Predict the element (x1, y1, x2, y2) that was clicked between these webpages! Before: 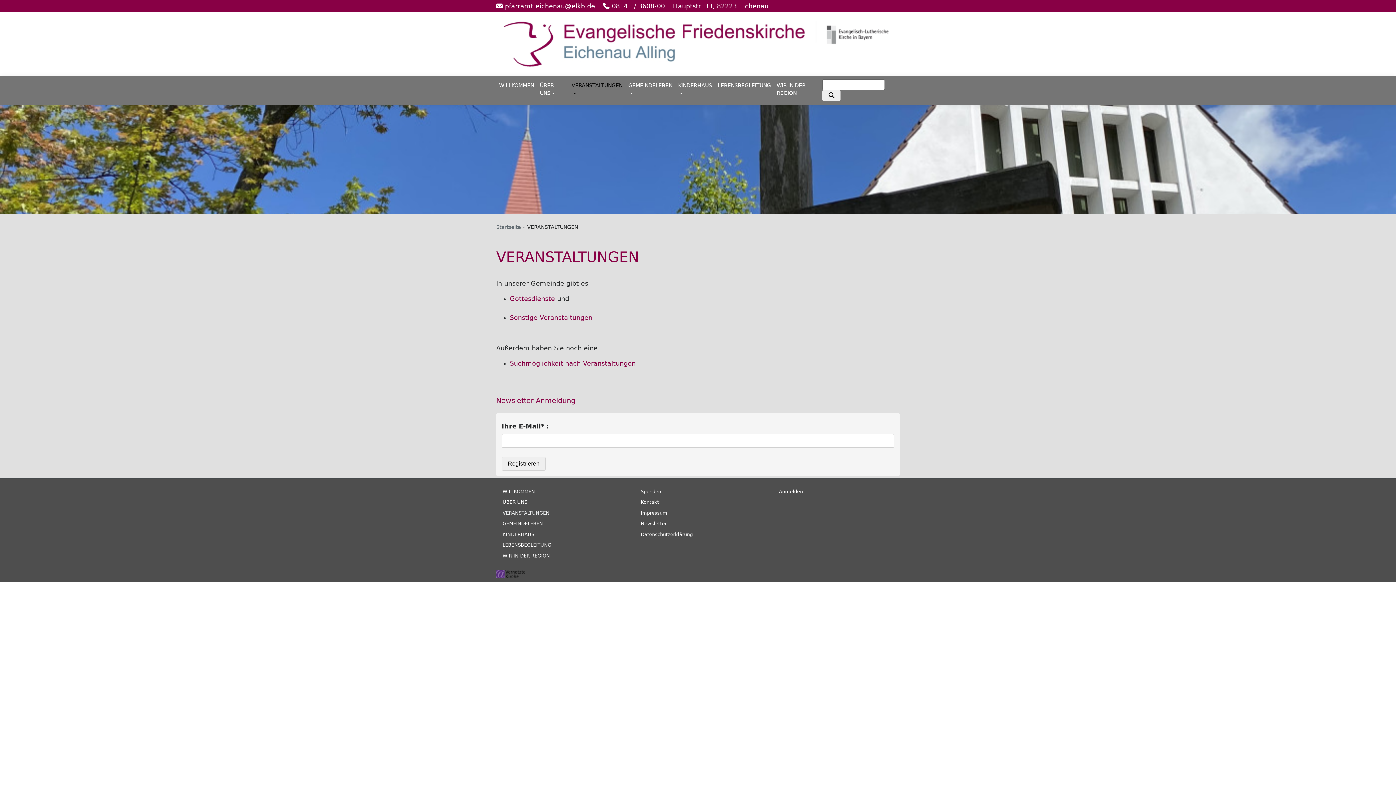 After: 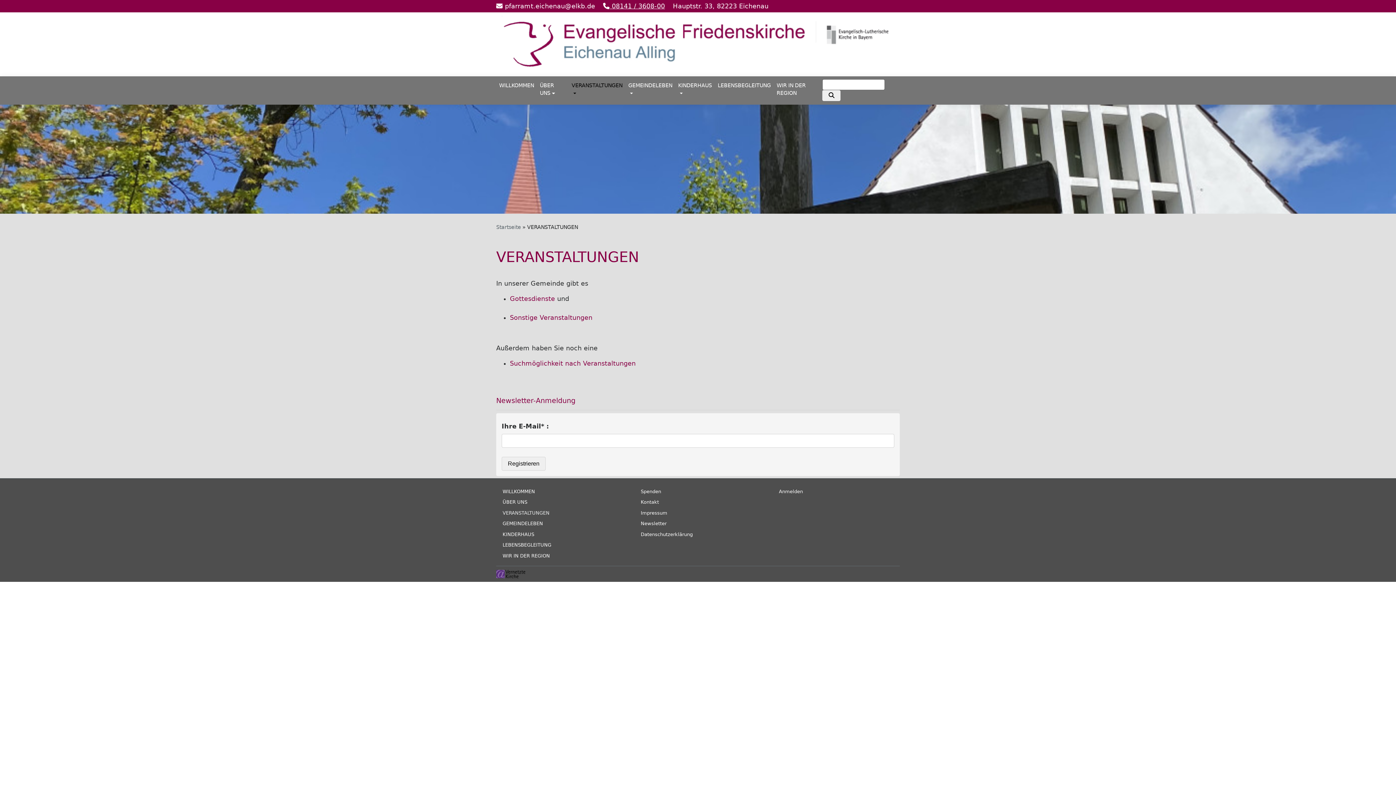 Action: bbox: (603, 2, 665, 9) label:  08141 / 3608-00